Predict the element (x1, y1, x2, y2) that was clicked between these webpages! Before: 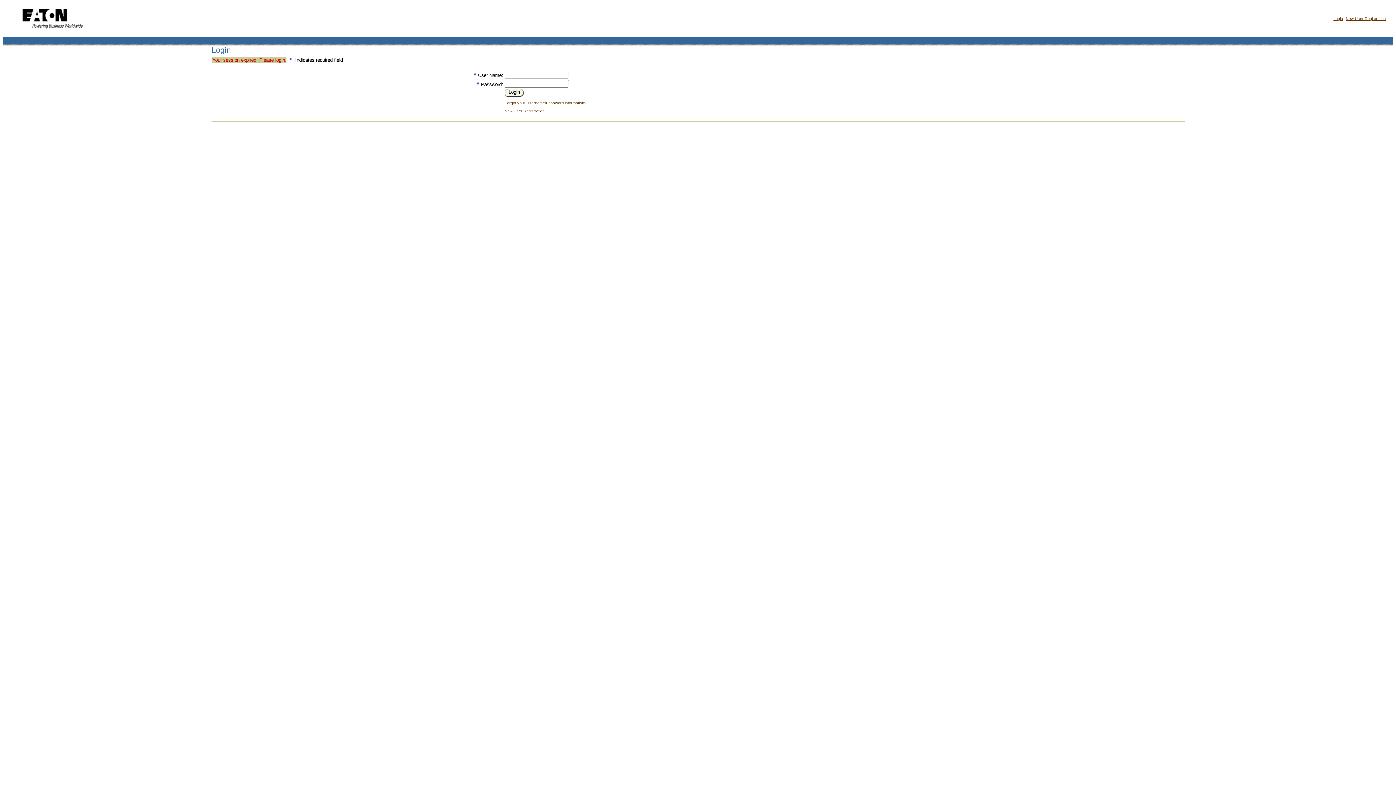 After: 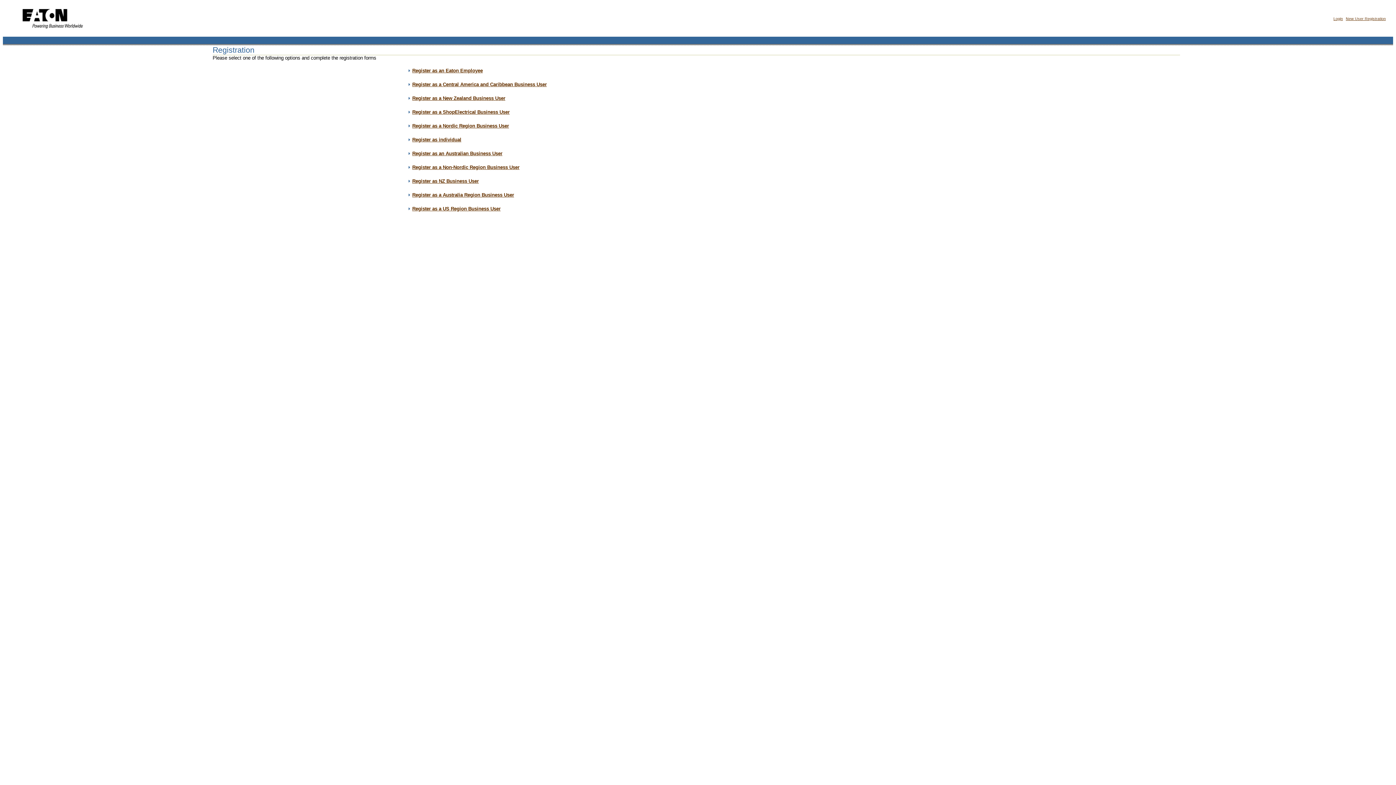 Action: label: New User Registration bbox: (504, 108, 544, 113)